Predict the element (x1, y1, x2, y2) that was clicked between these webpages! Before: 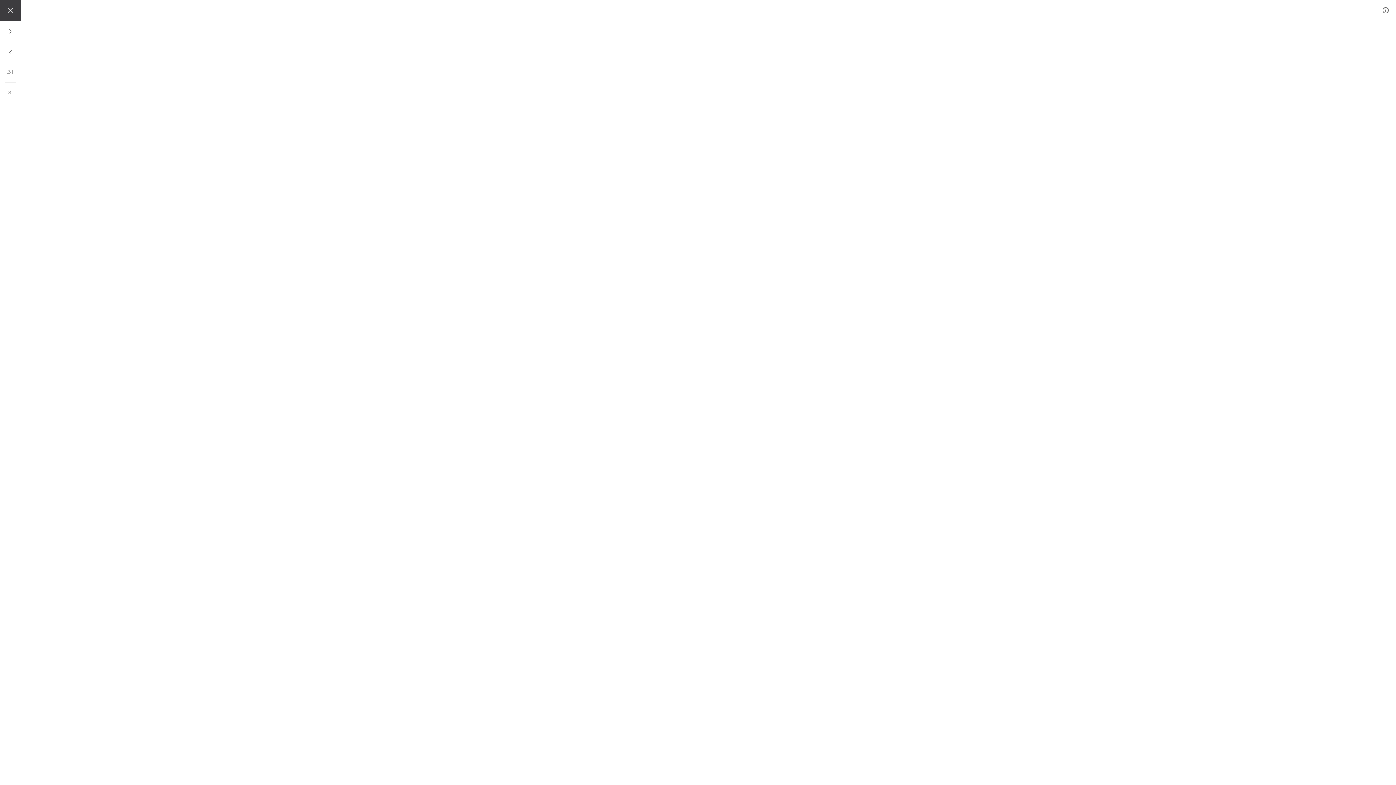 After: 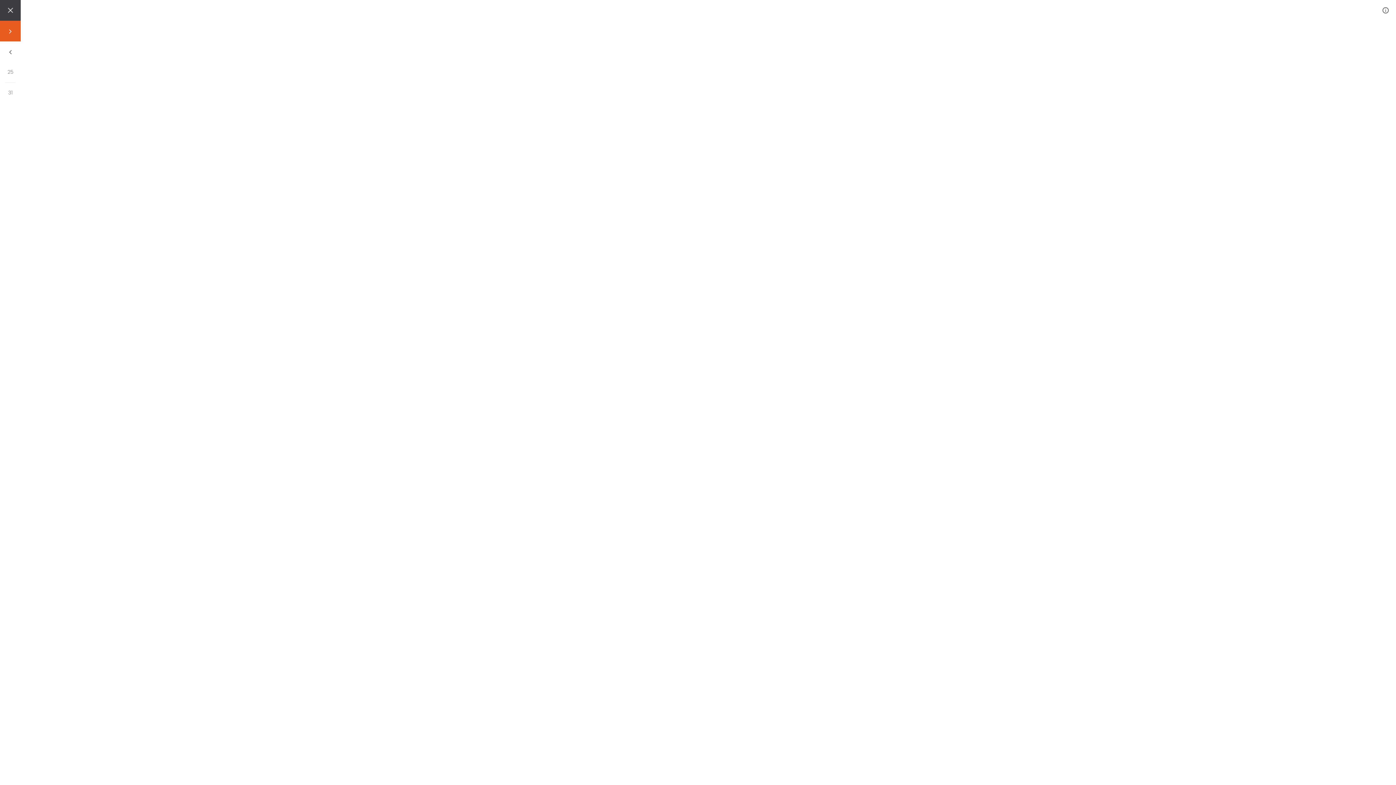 Action: bbox: (0, 20, 20, 41)